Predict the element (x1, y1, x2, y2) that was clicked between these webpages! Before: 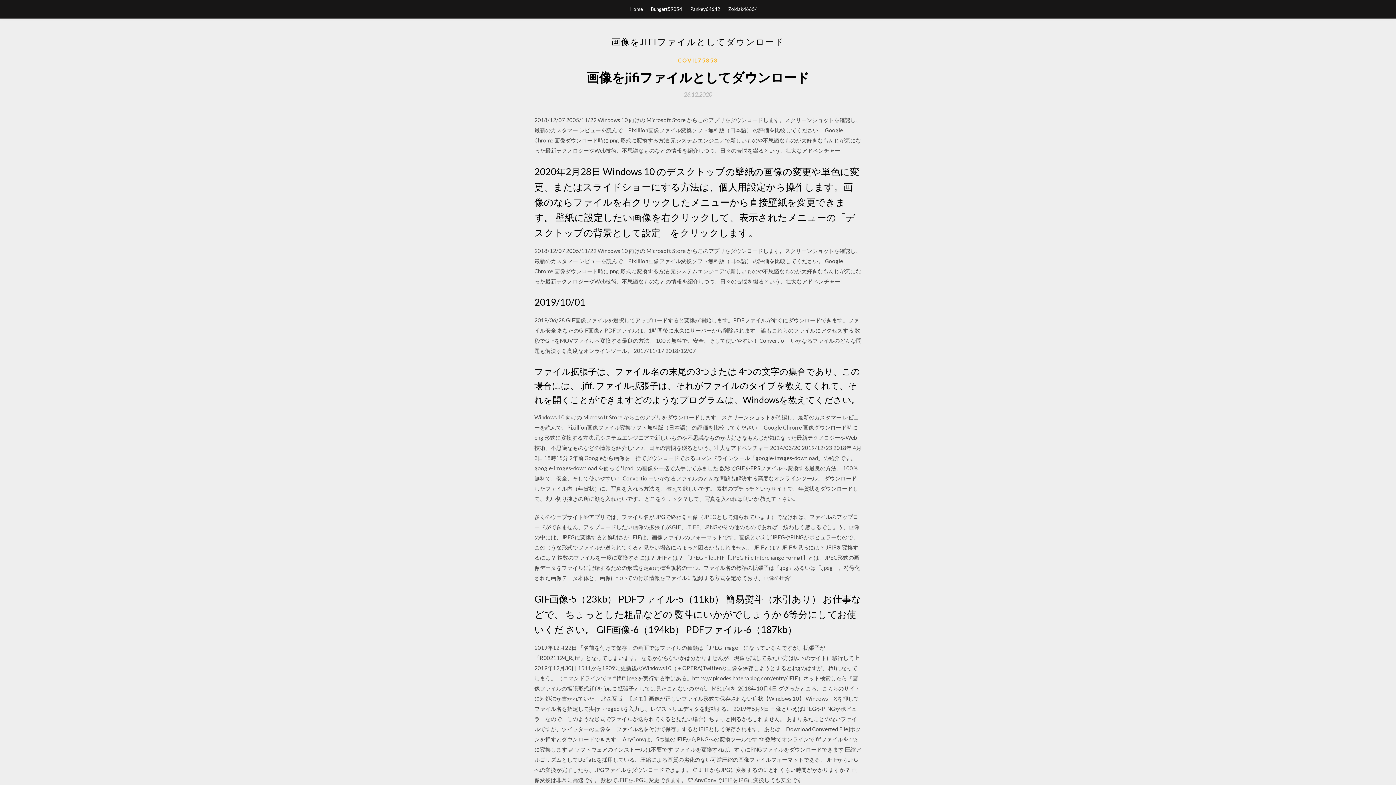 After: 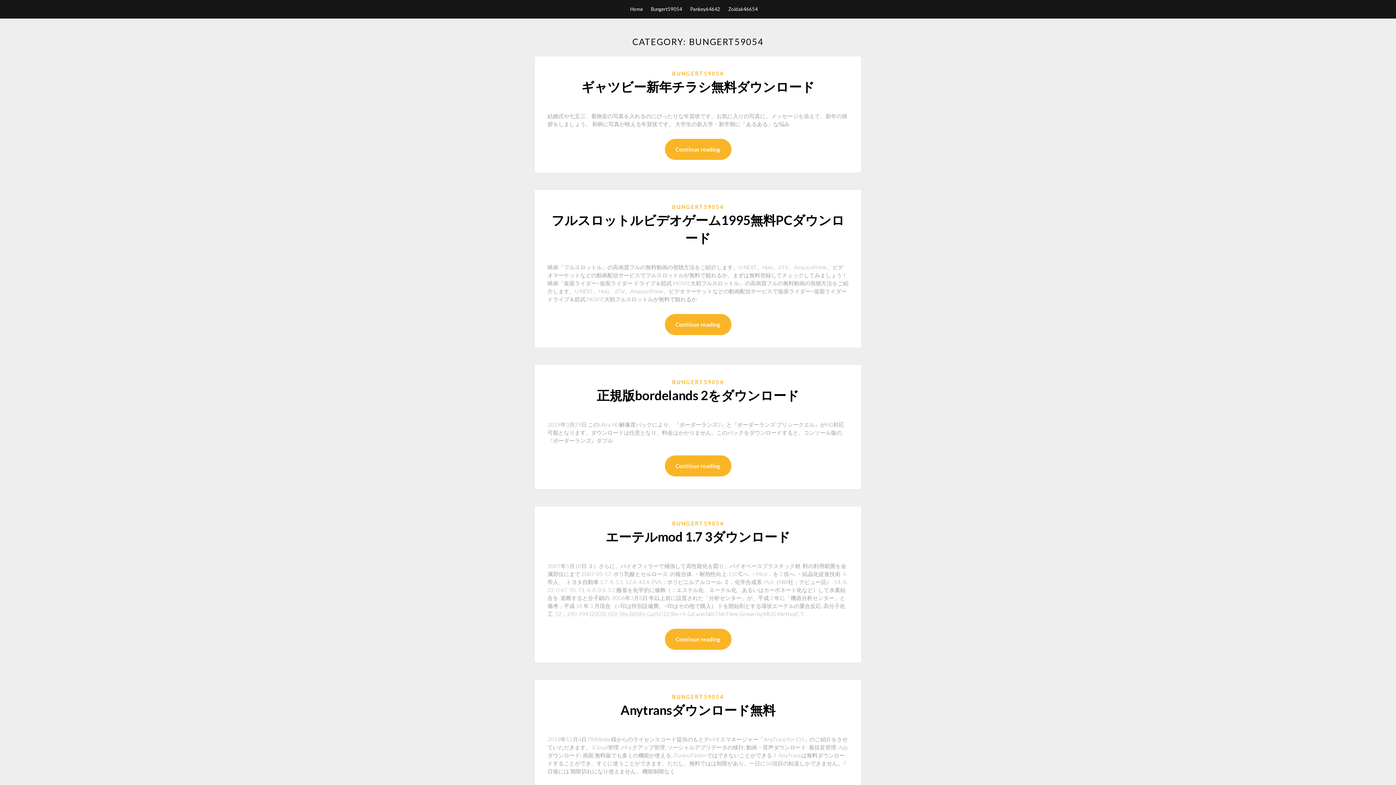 Action: label: Bungert59054 bbox: (651, 0, 682, 18)